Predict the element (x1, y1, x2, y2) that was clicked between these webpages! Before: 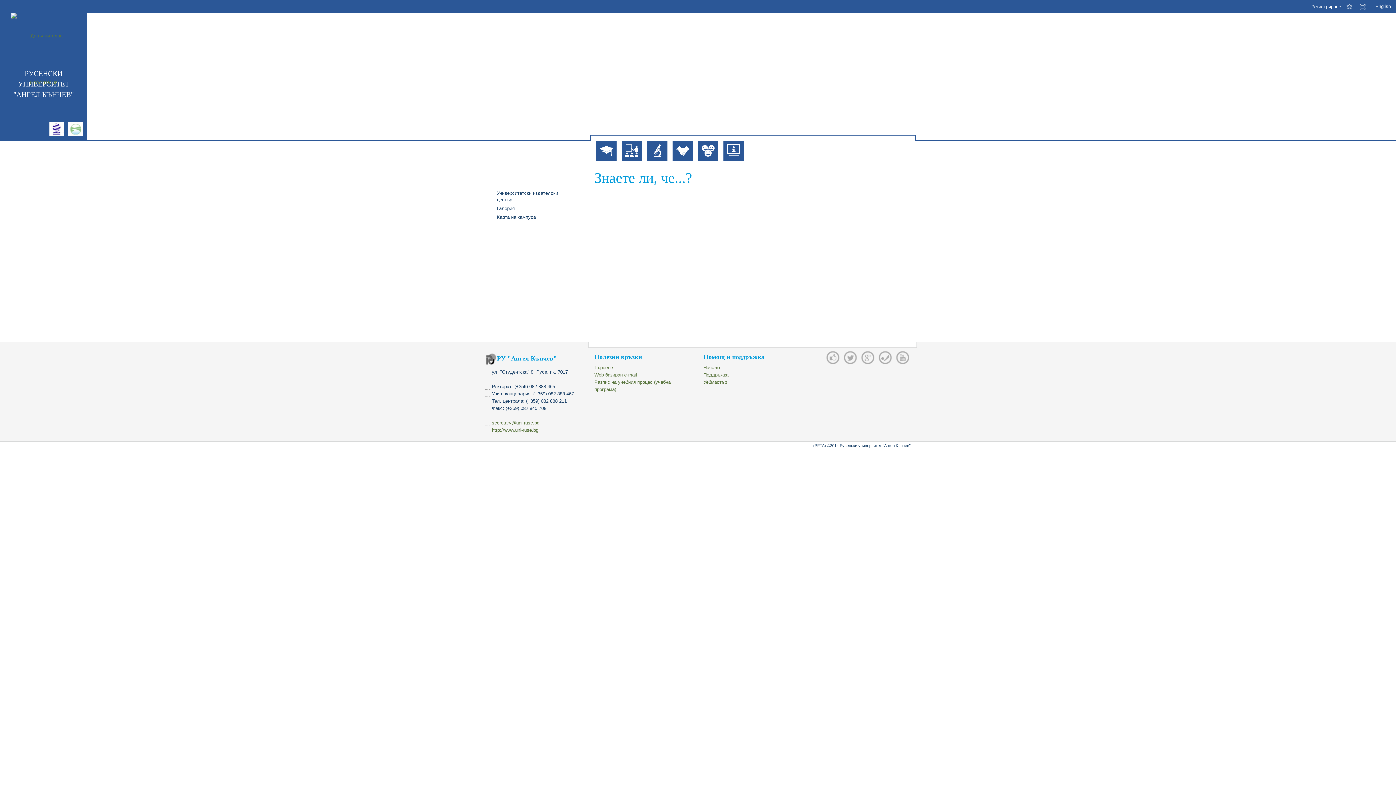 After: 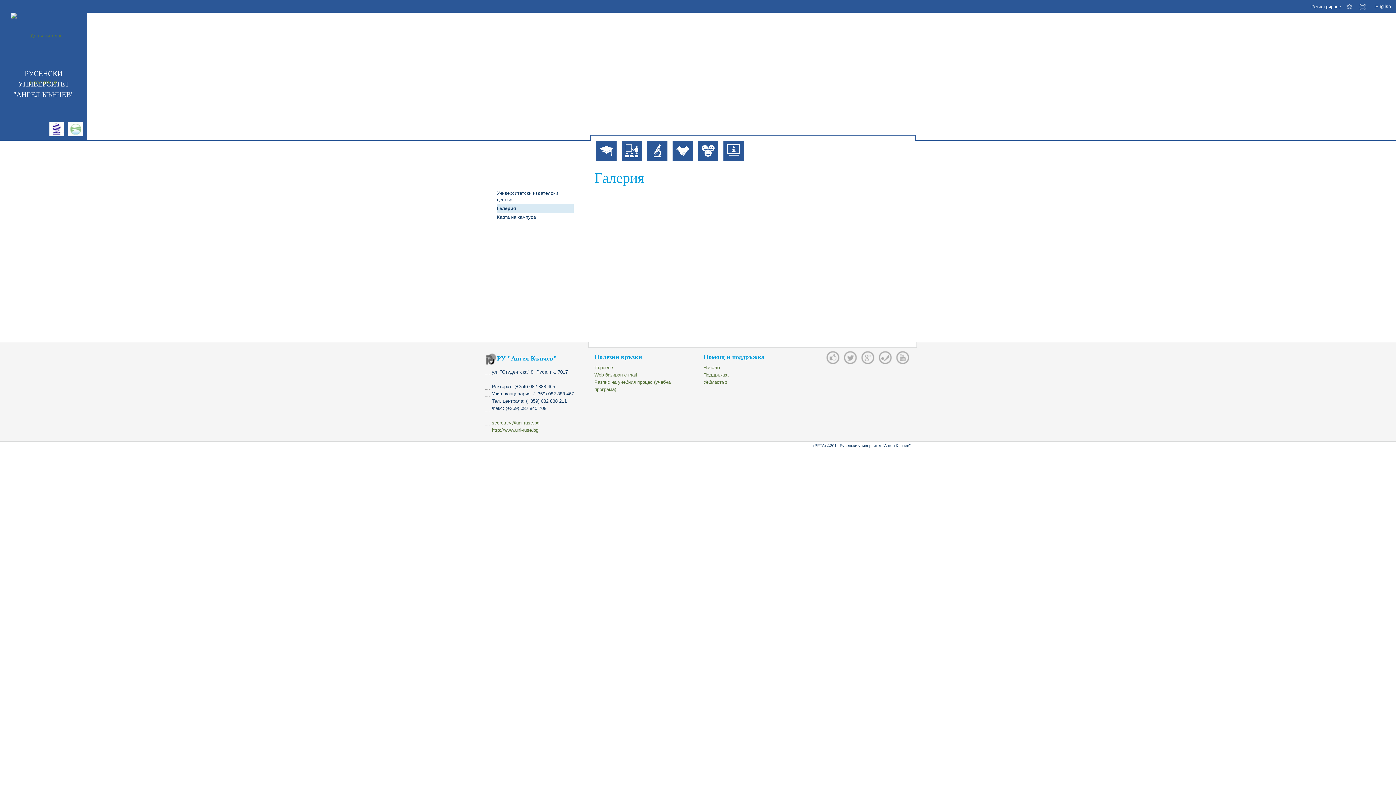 Action: bbox: (497, 204, 573, 213) label: Галерия